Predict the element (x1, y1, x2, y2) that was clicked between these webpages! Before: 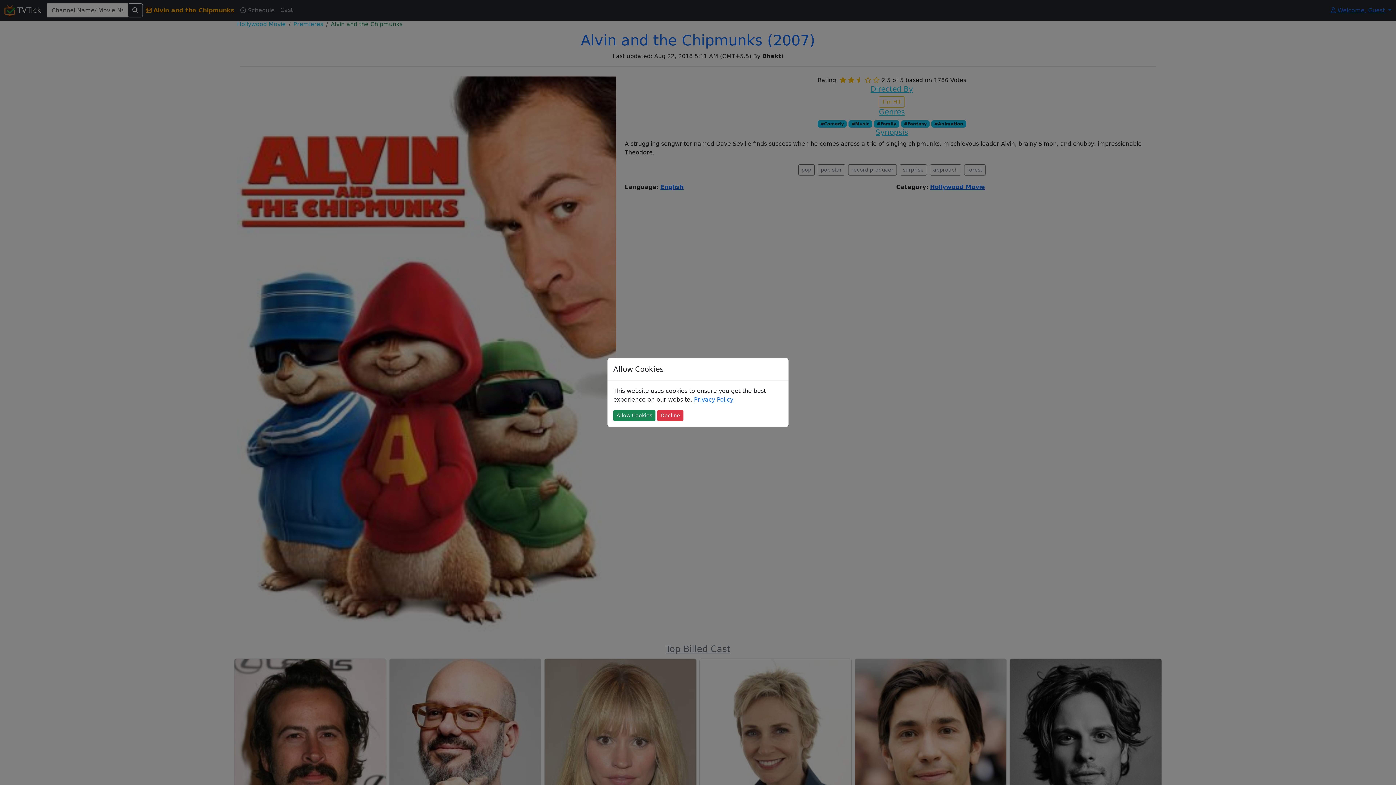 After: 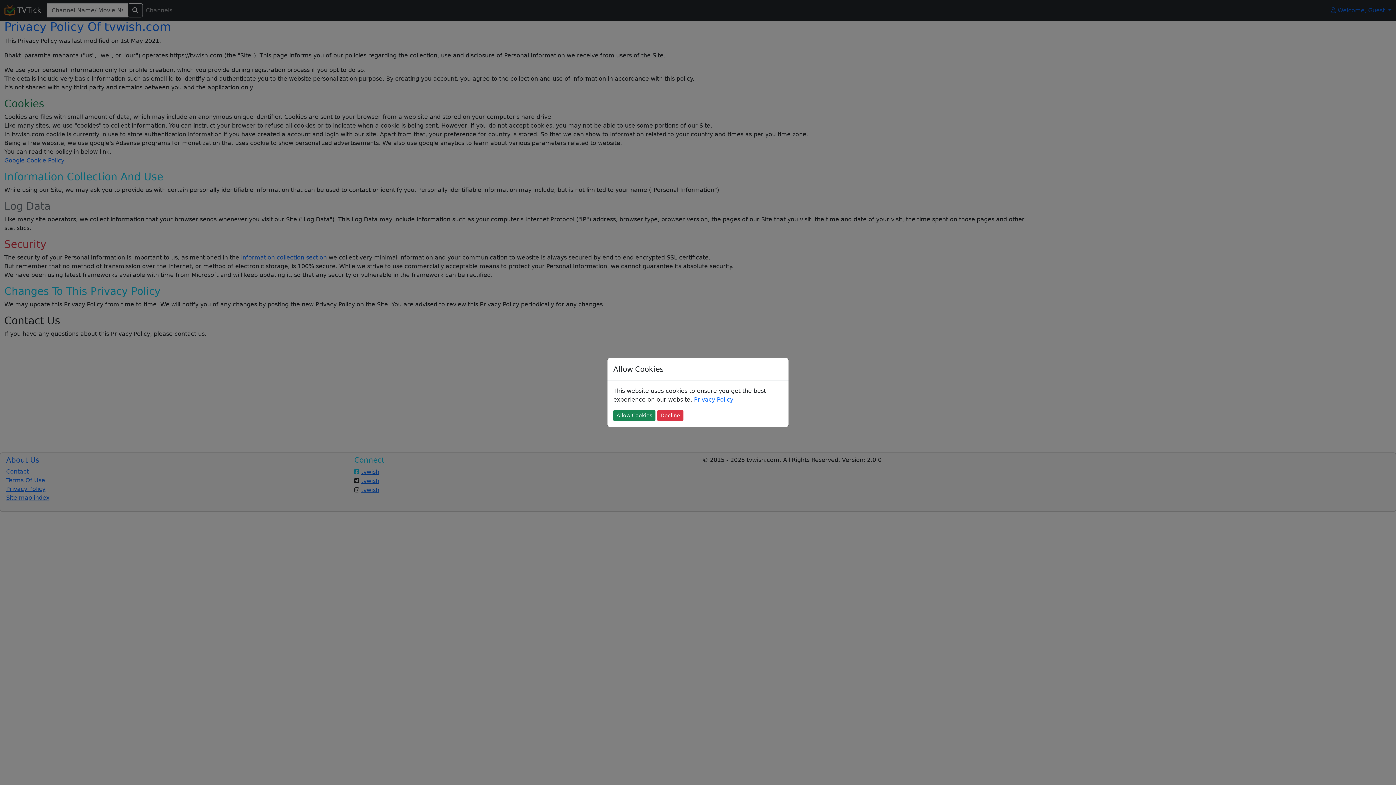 Action: bbox: (694, 396, 733, 403) label: Privacy Policy